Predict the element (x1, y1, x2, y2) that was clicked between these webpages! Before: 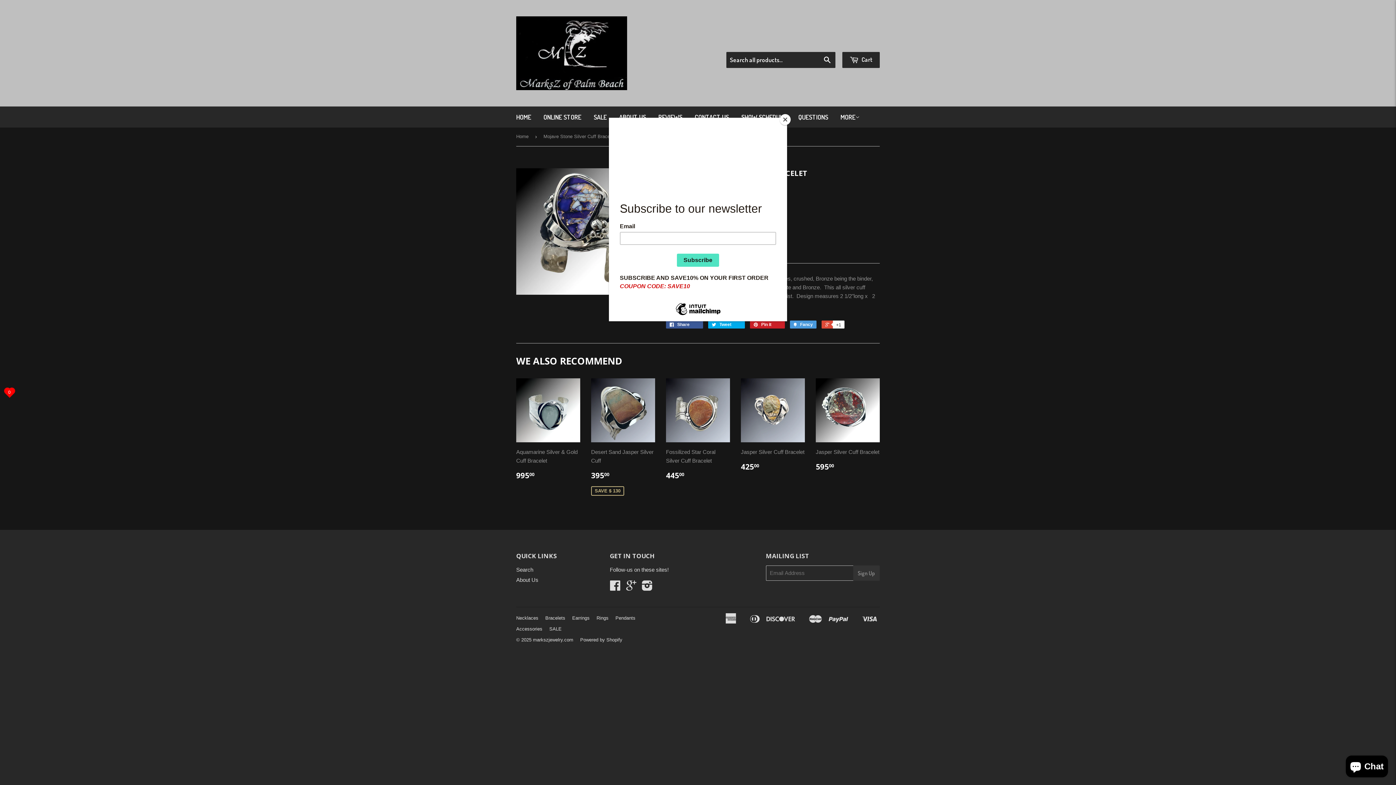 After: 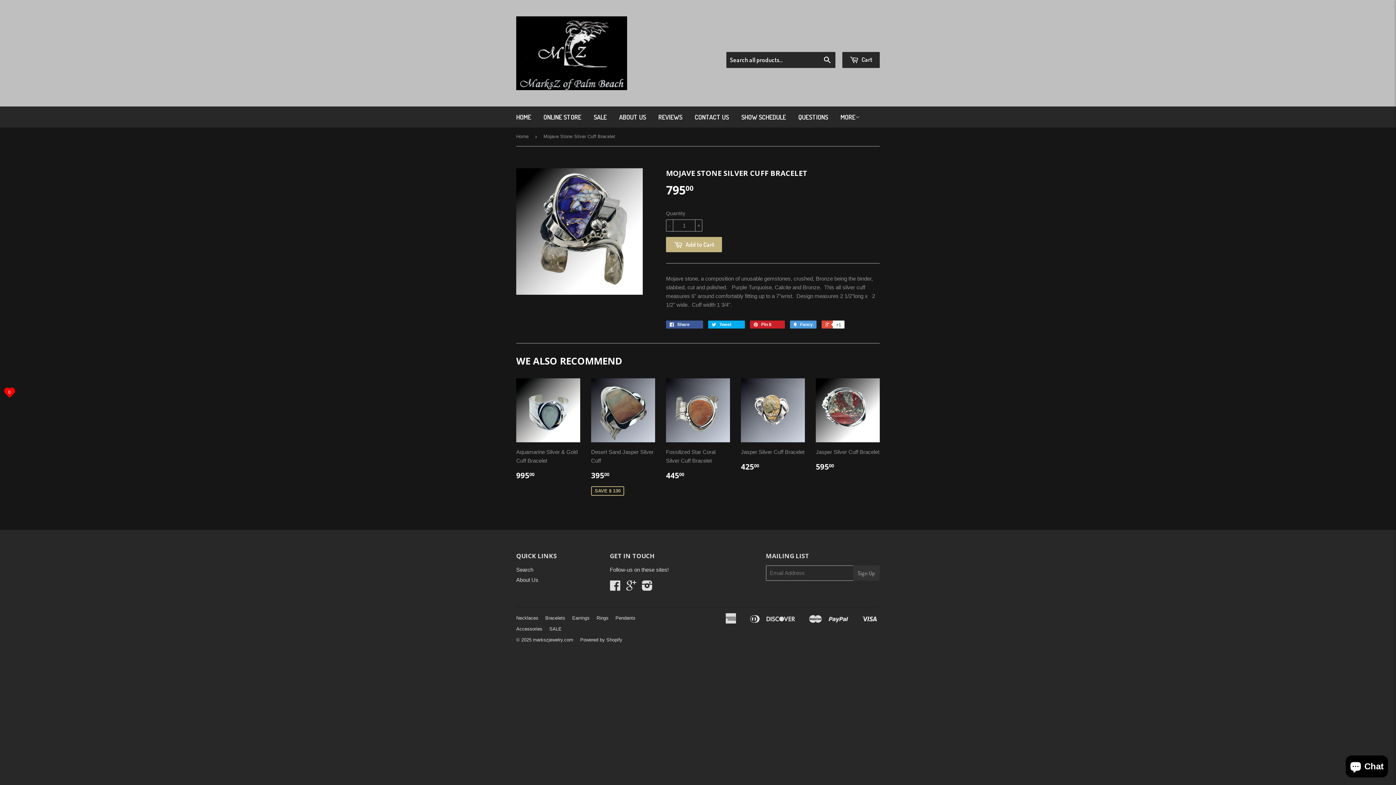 Action: label: Close bbox: (780, 114, 790, 125)